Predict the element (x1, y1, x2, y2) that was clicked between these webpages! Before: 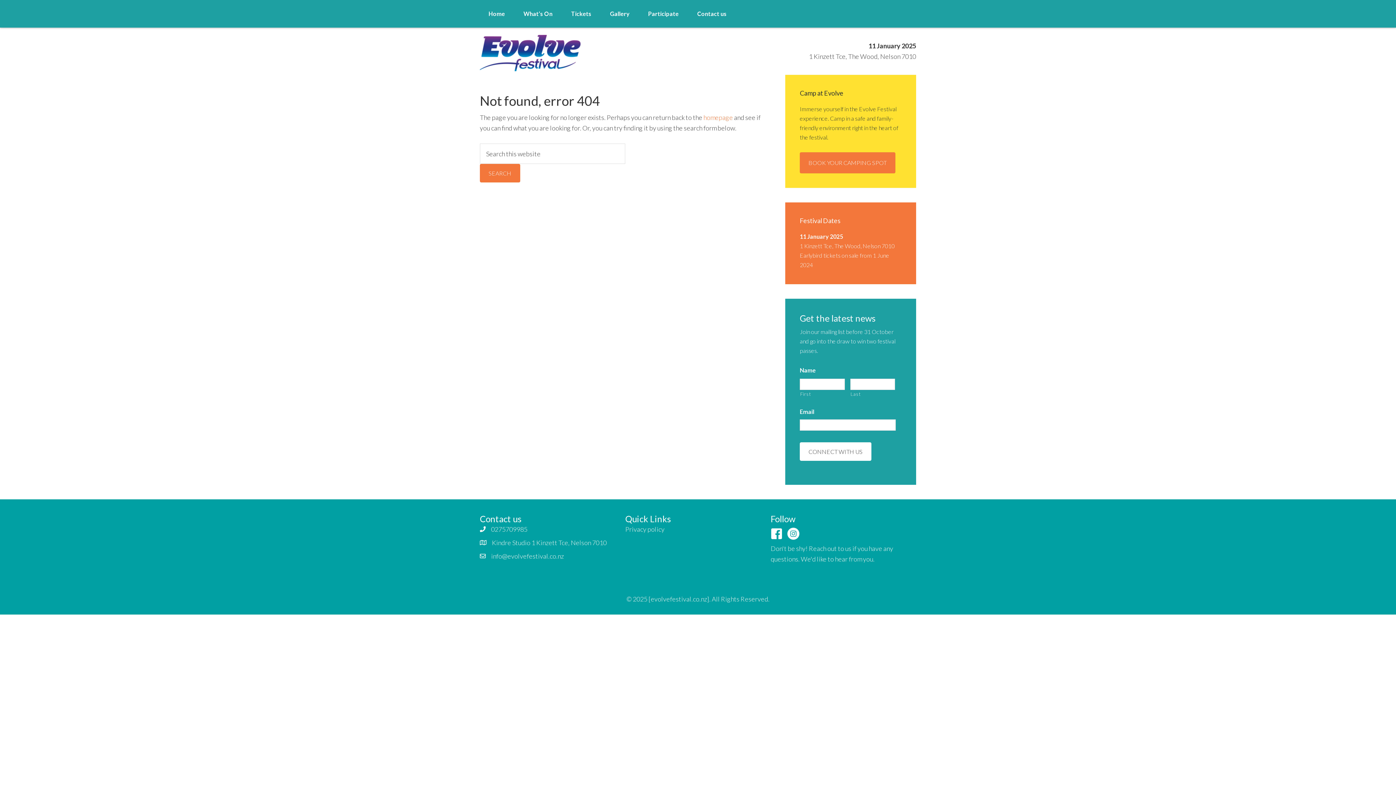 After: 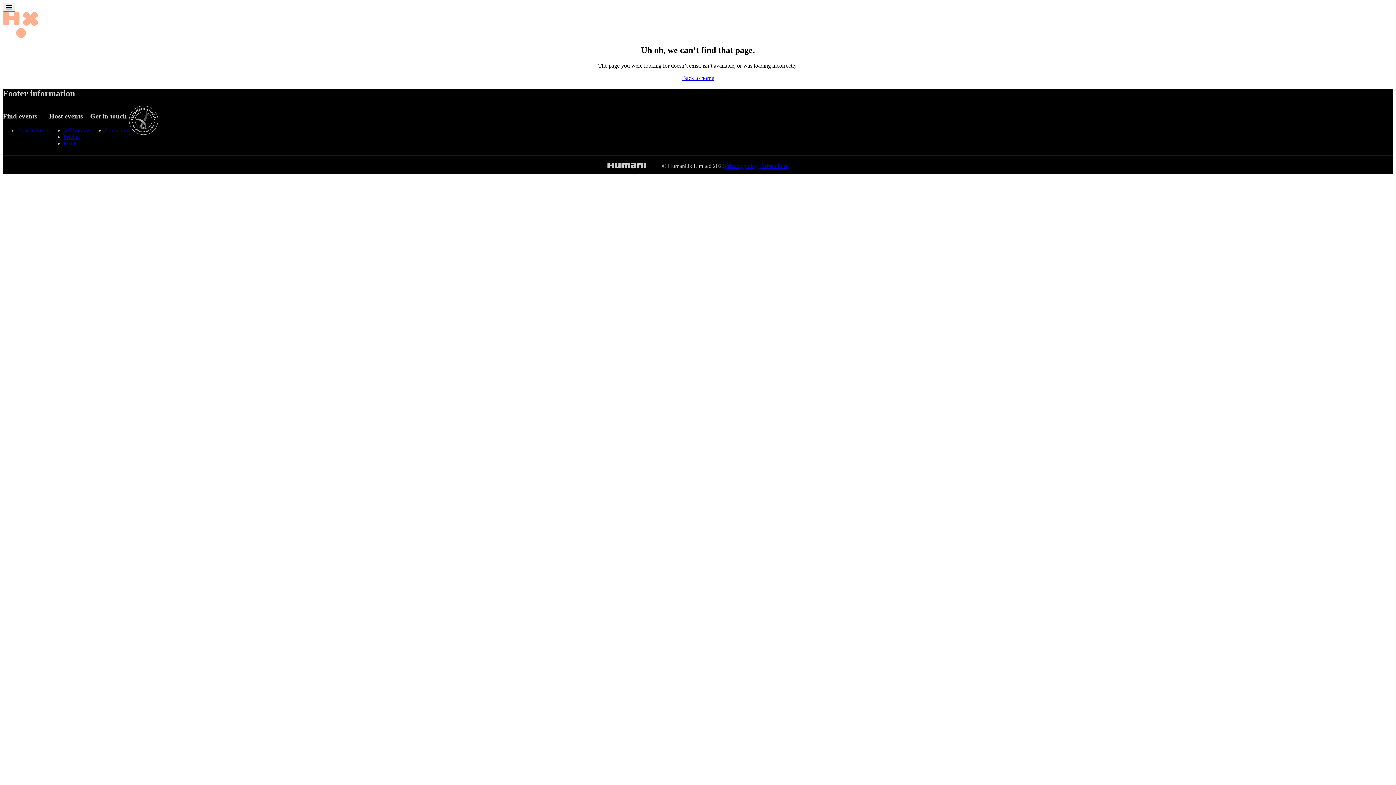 Action: bbox: (800, 152, 895, 173) label: BOOK YOUR CAMPING SPOT